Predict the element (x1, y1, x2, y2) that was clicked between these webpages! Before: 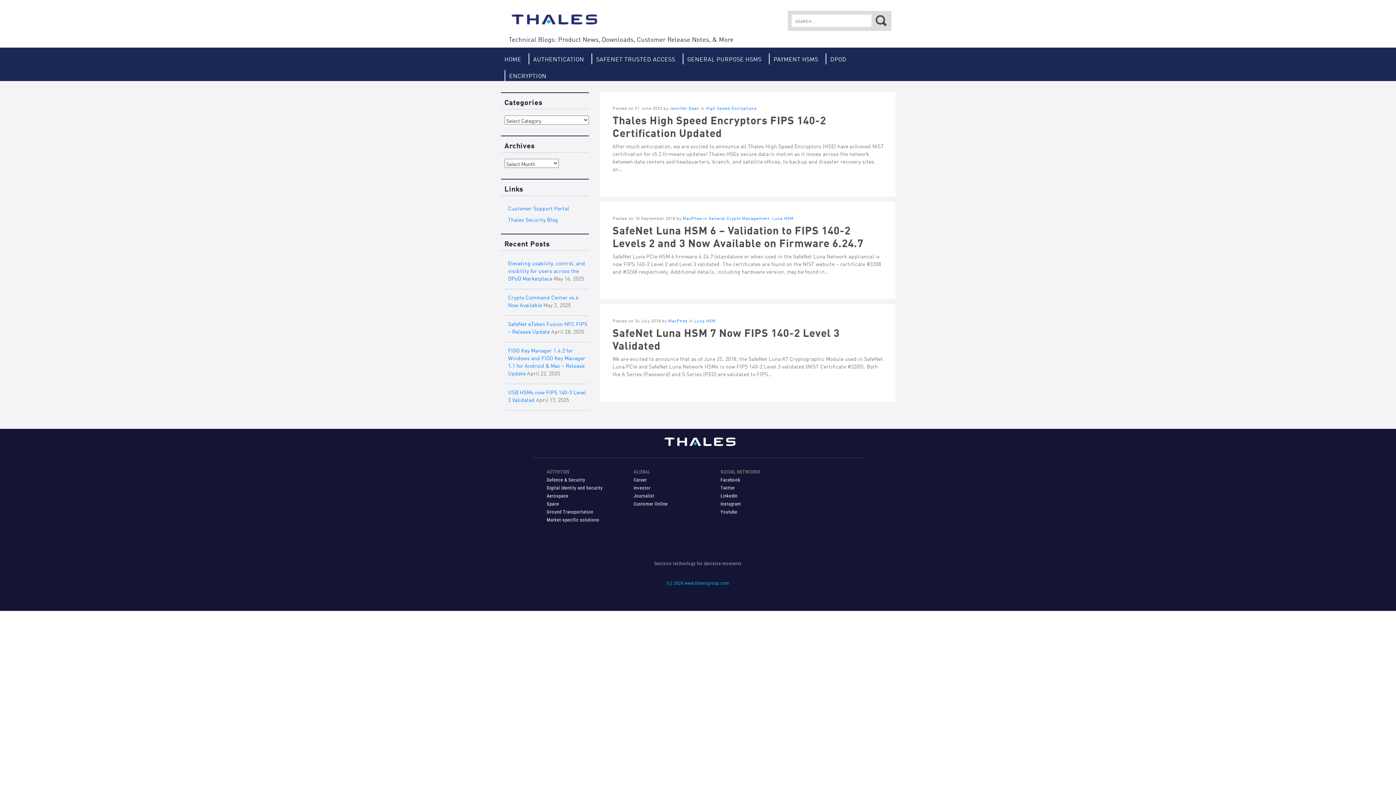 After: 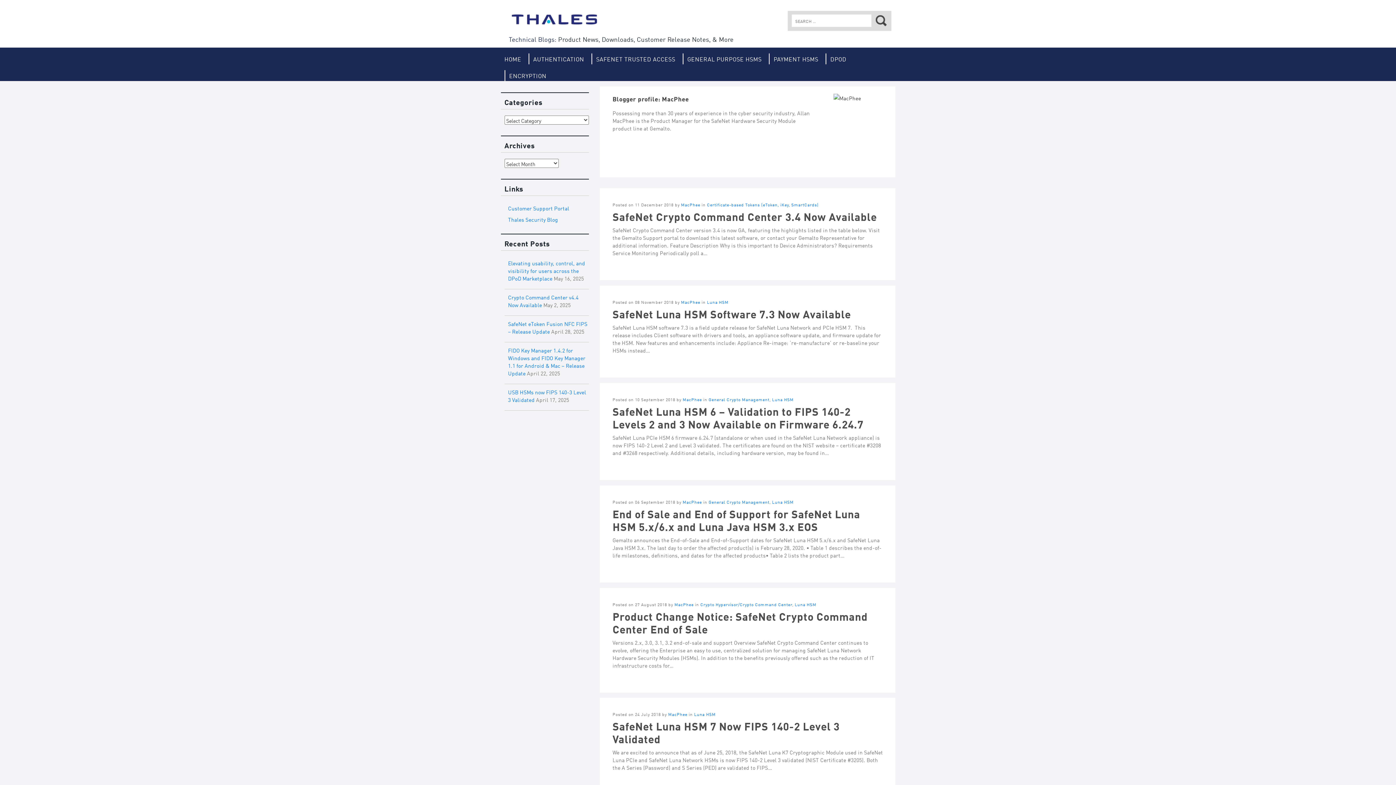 Action: bbox: (668, 317, 687, 323) label: MacPhee